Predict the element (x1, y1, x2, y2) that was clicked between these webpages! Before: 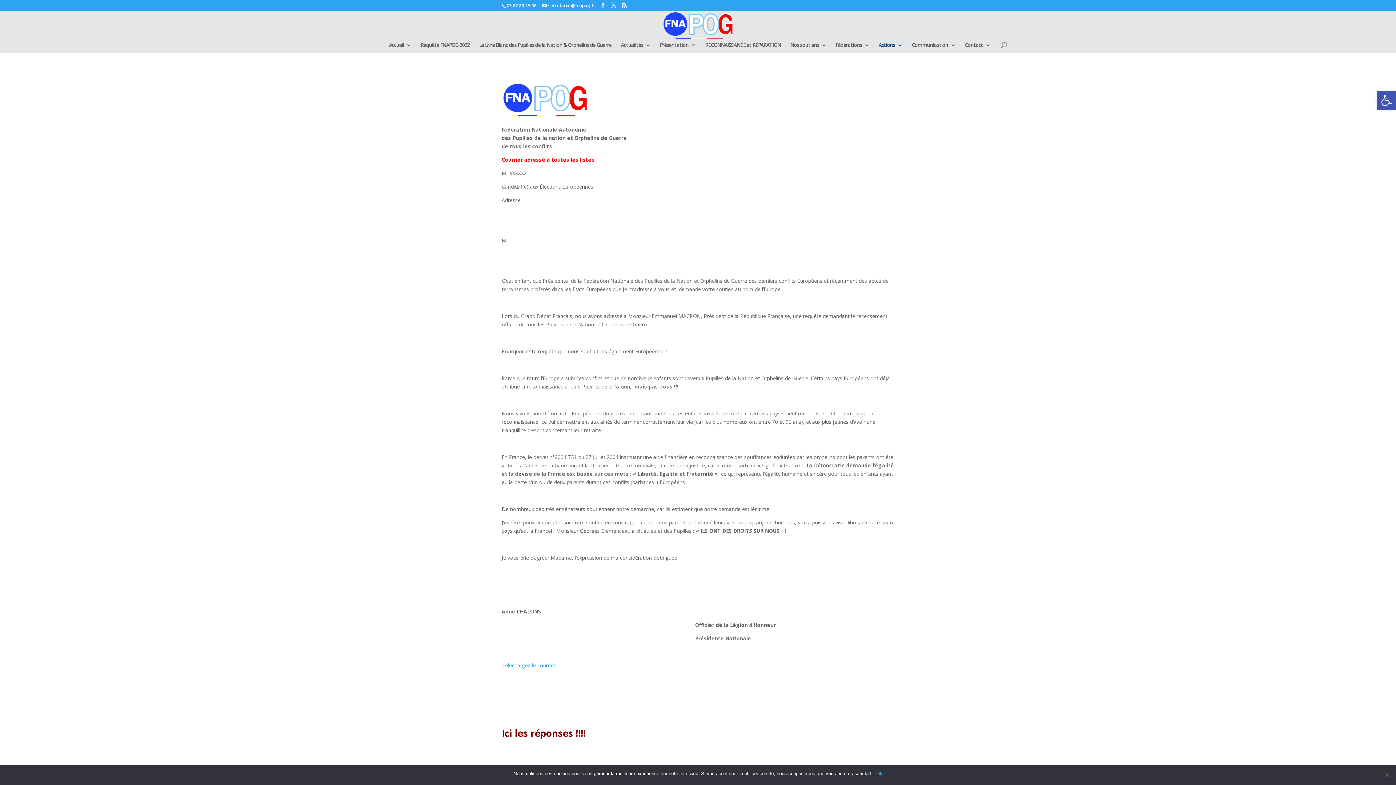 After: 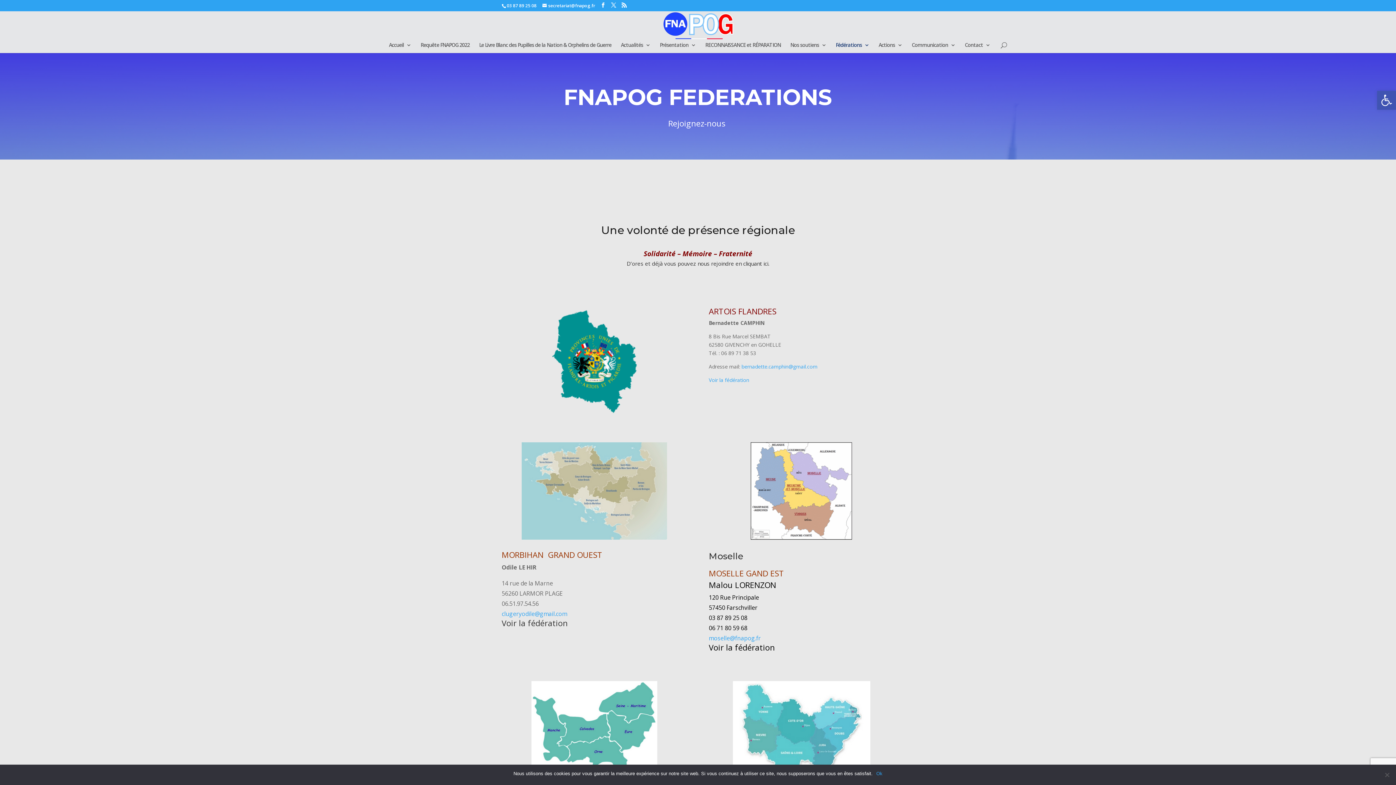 Action: bbox: (836, 42, 869, 53) label: Fédérations